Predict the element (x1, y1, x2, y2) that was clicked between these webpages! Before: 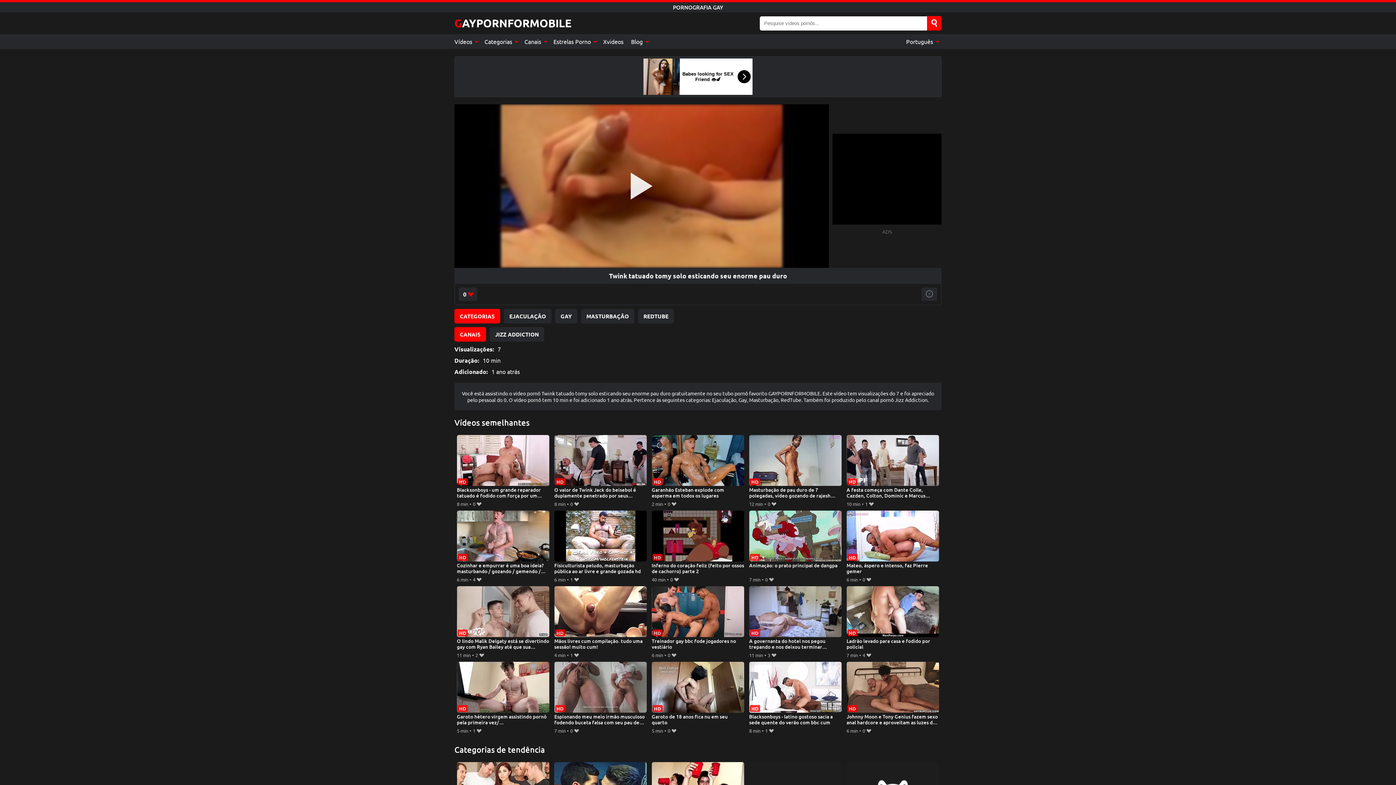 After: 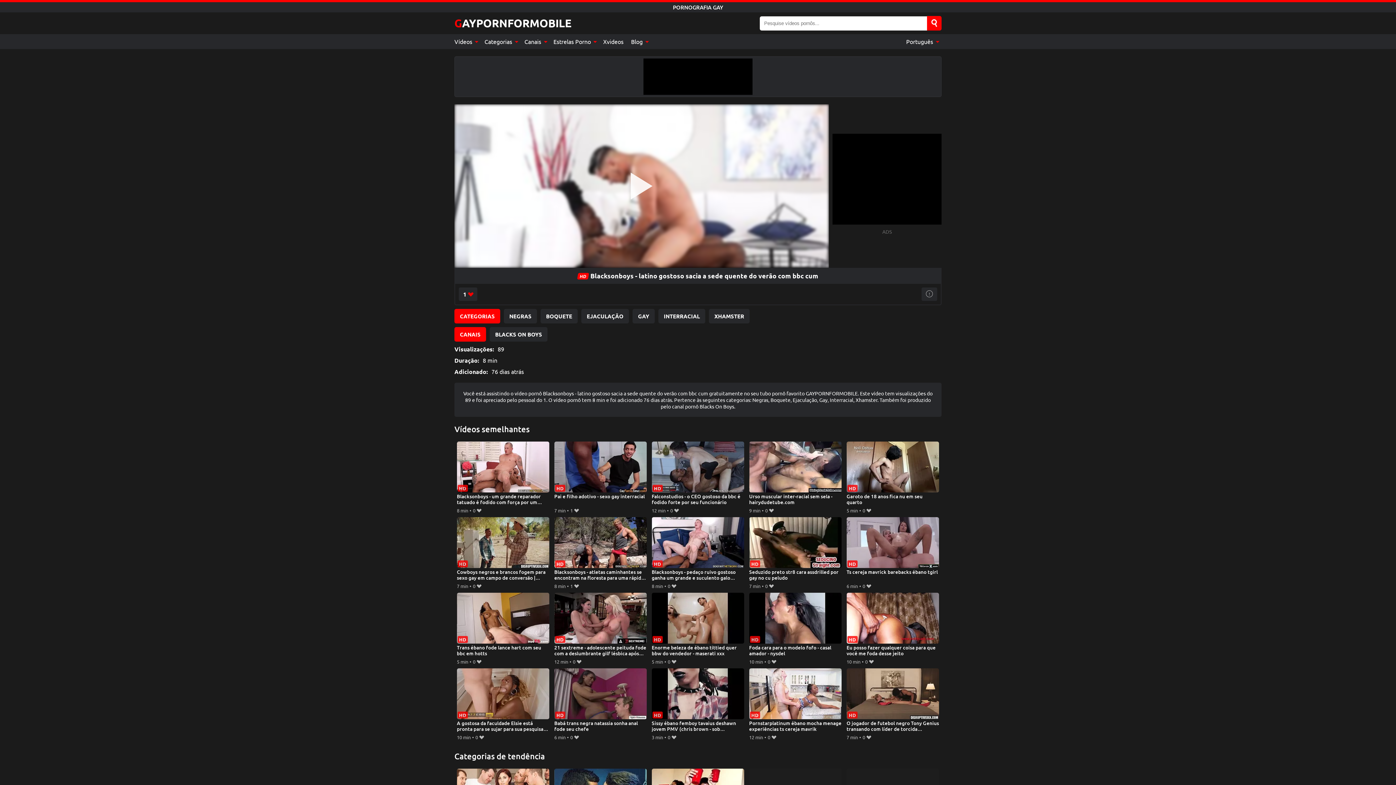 Action: label: Blacksonboys - latino gostoso sacia a sede quente do verão com bbc cum bbox: (749, 662, 841, 726)